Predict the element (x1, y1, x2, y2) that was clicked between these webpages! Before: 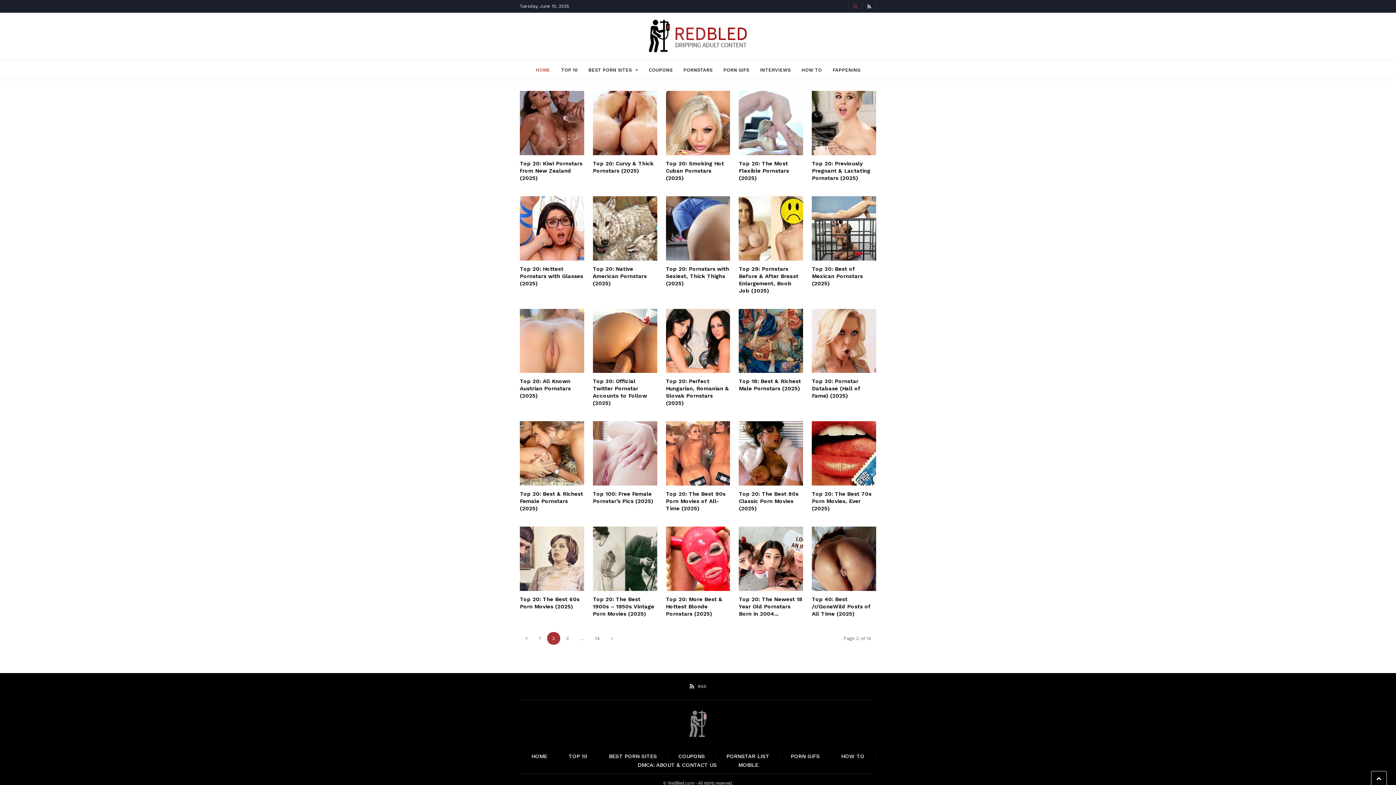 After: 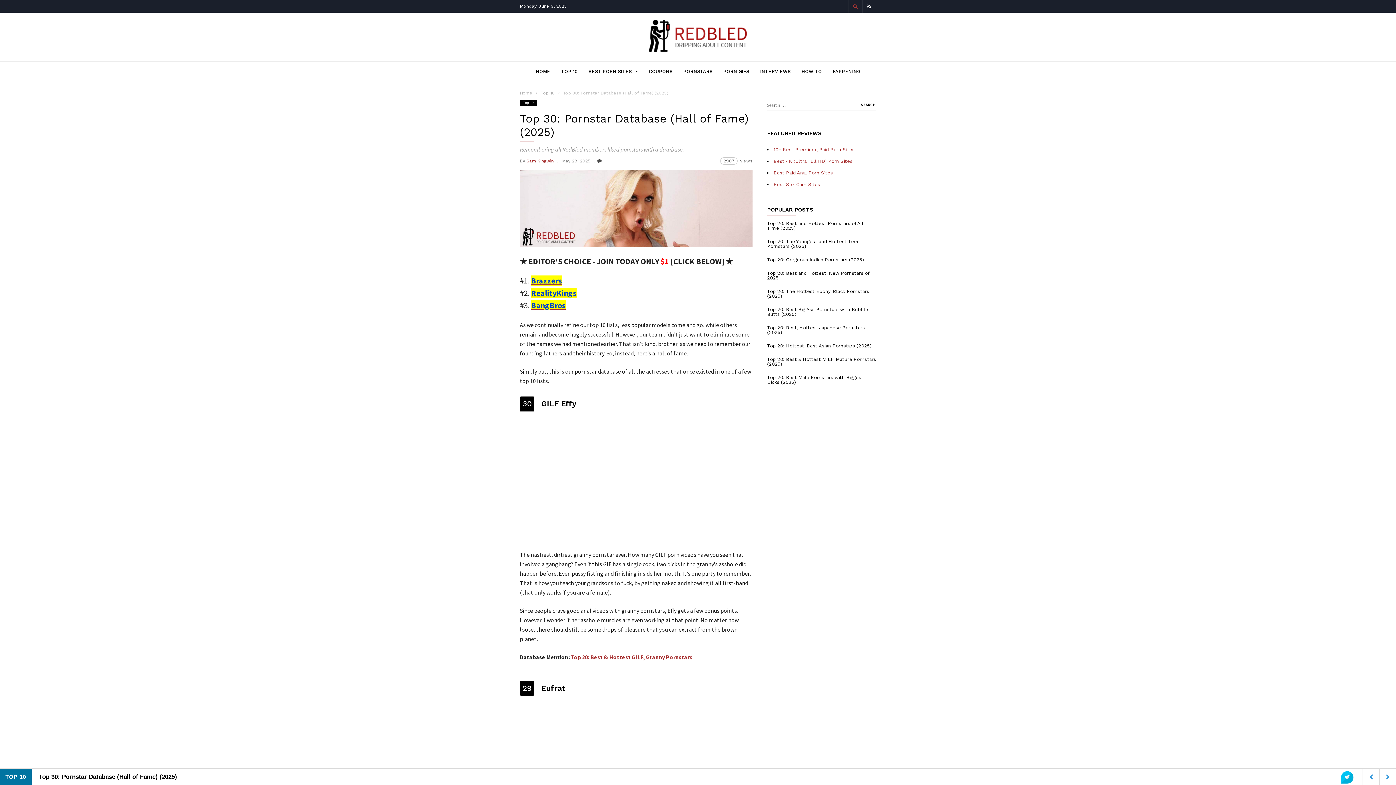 Action: bbox: (812, 308, 876, 373)